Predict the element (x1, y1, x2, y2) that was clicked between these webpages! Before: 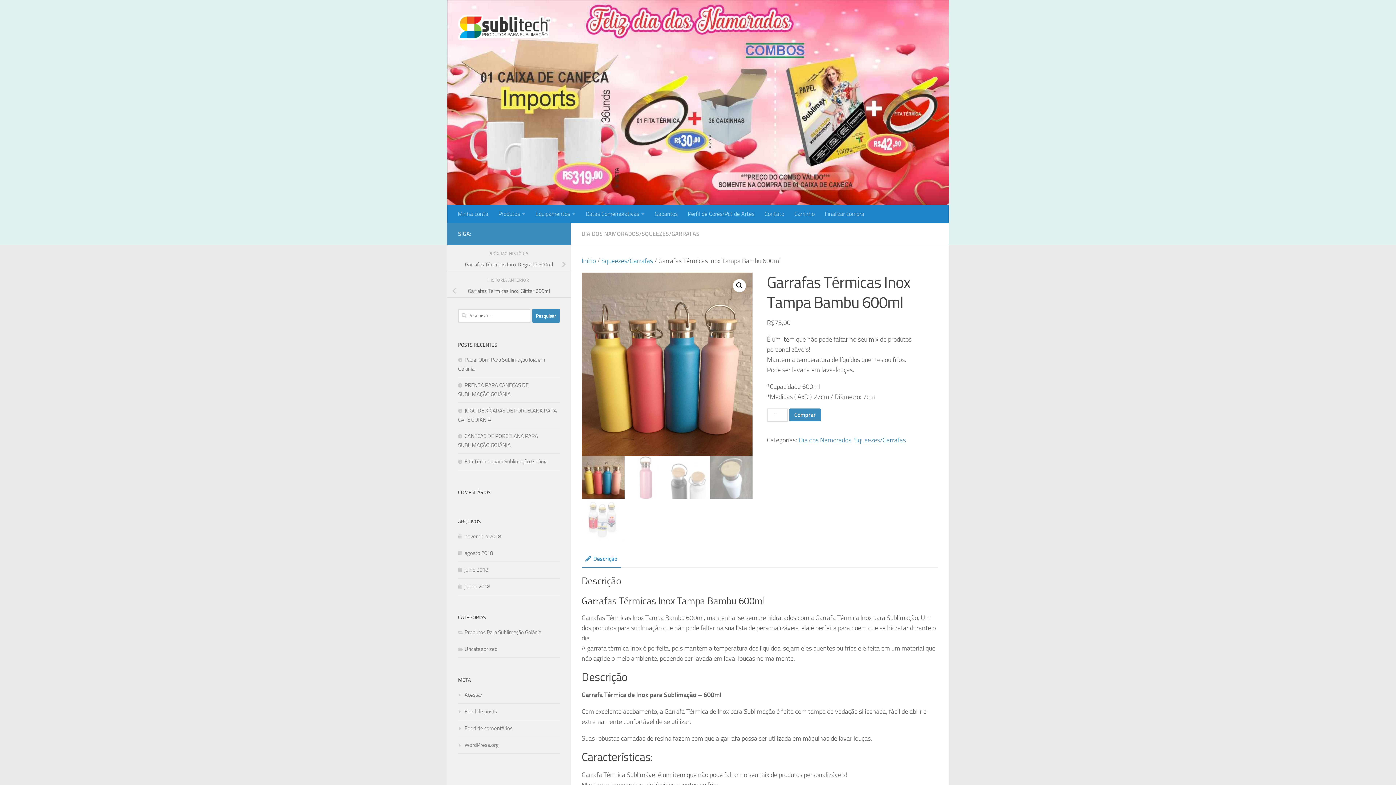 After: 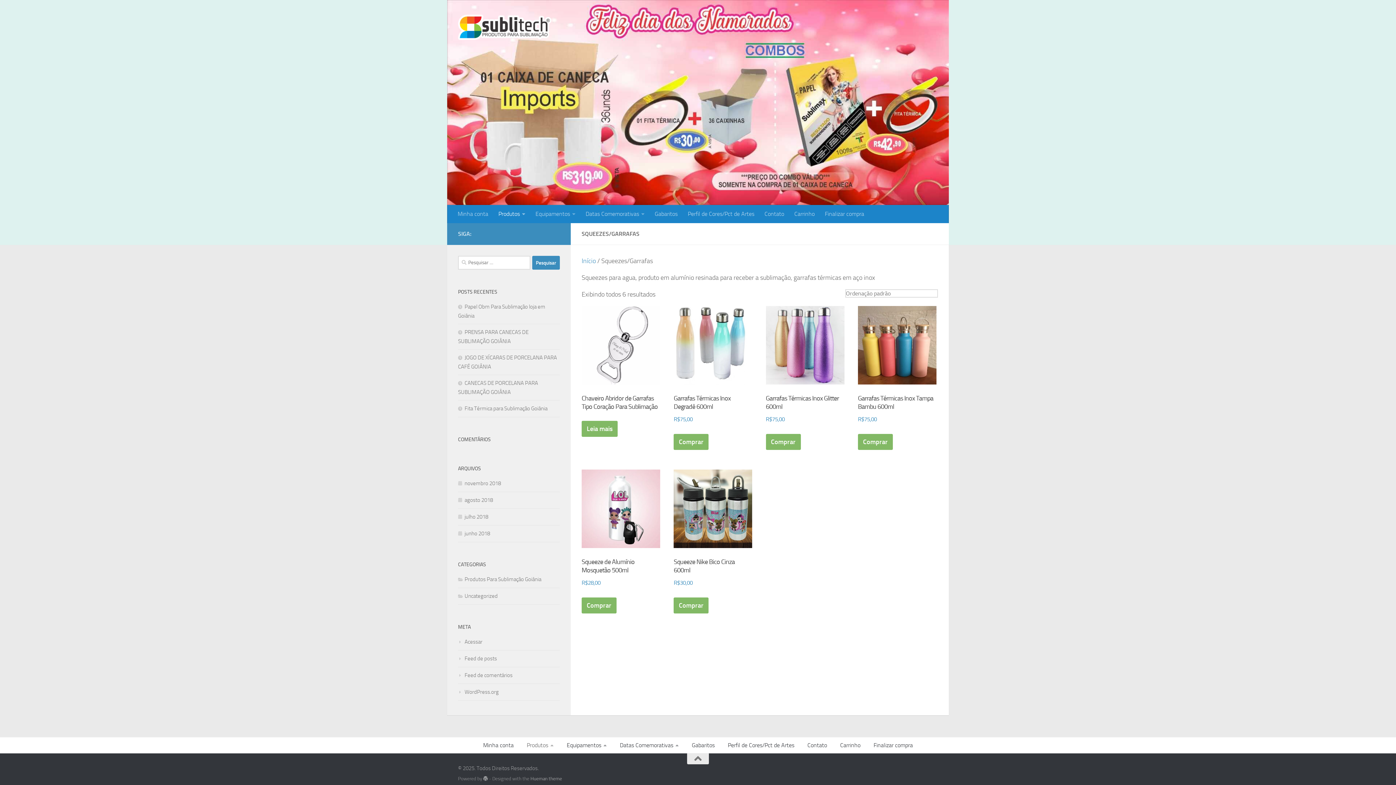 Action: bbox: (601, 257, 653, 265) label: Squeezes/Garrafas